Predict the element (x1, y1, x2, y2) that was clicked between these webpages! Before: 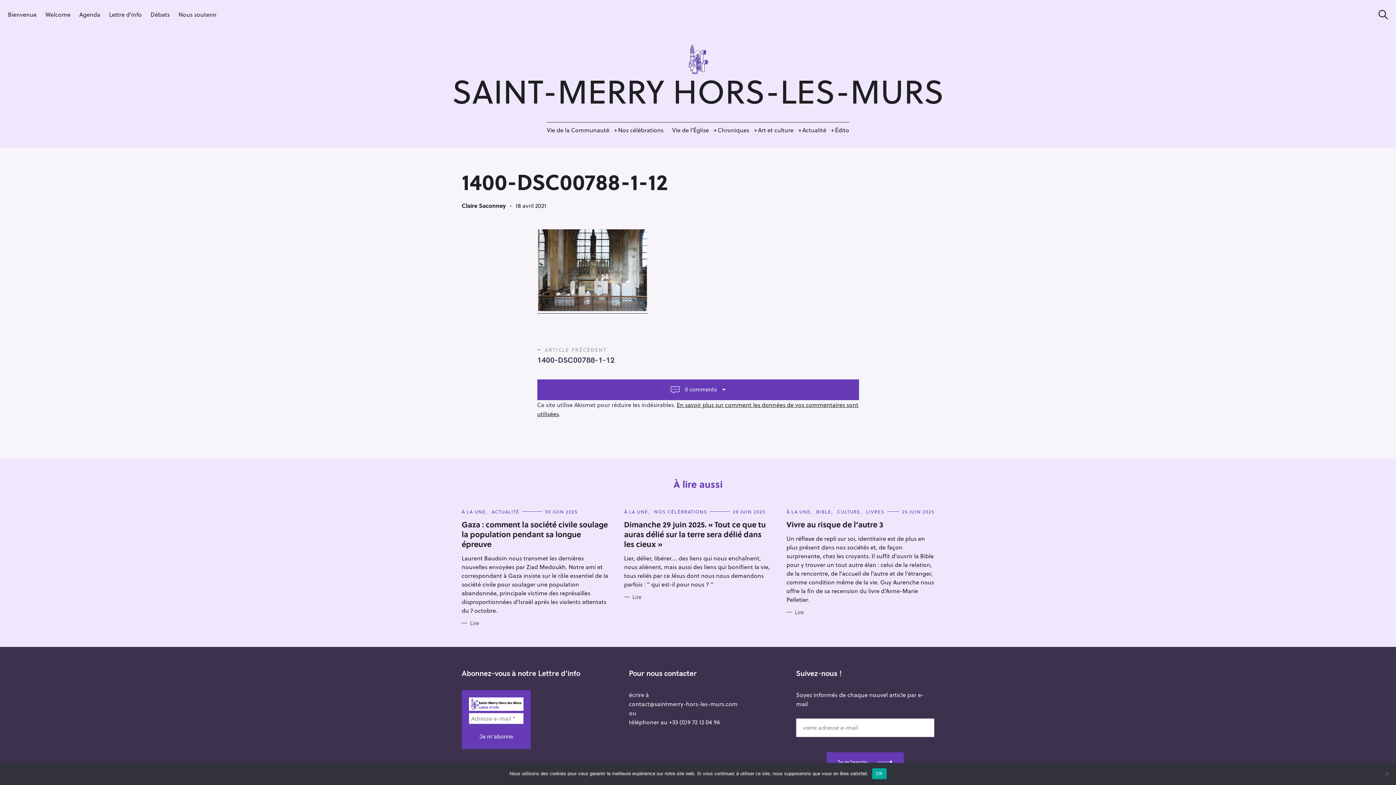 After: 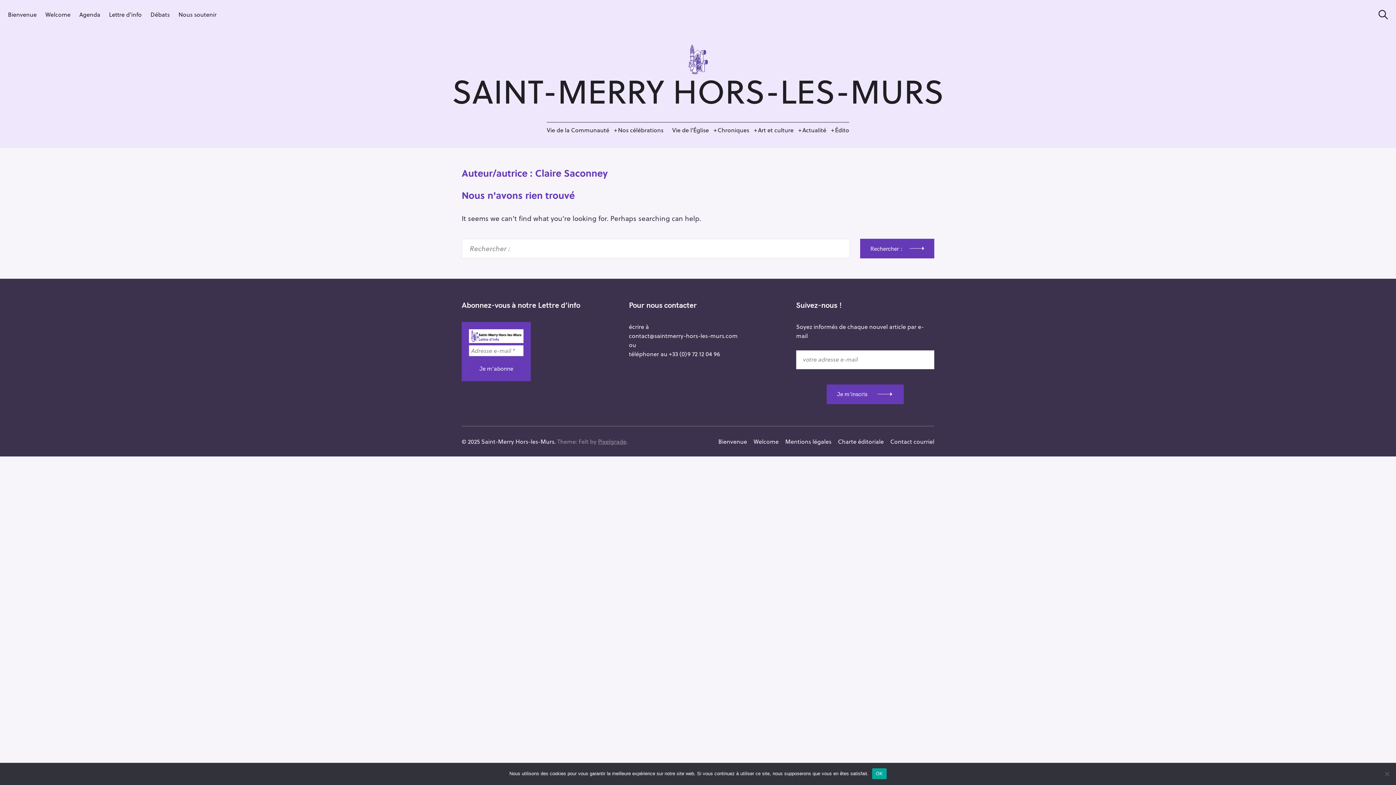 Action: bbox: (461, 201, 506, 209) label: Claire Saconney